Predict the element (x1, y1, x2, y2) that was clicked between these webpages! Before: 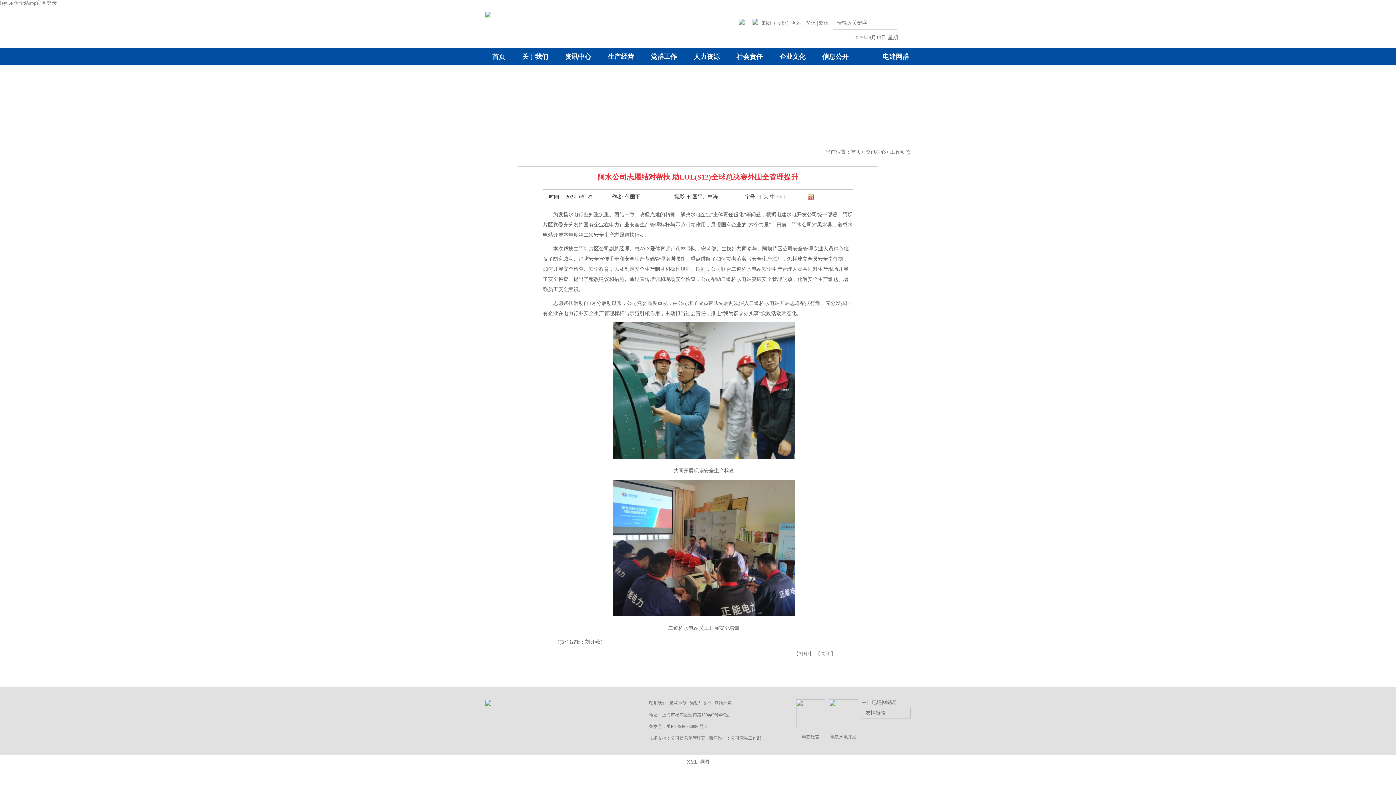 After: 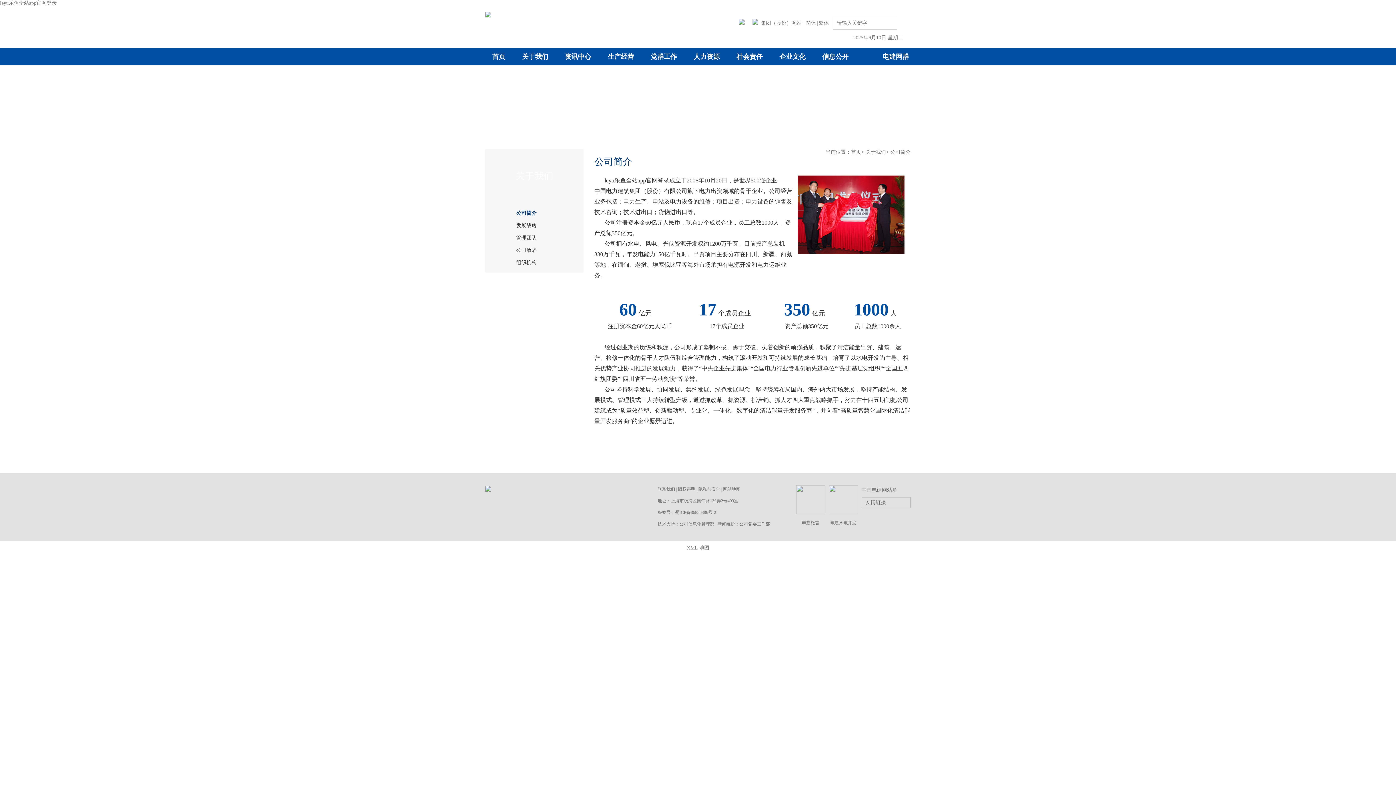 Action: label: 关于我们 bbox: (522, 48, 548, 65)